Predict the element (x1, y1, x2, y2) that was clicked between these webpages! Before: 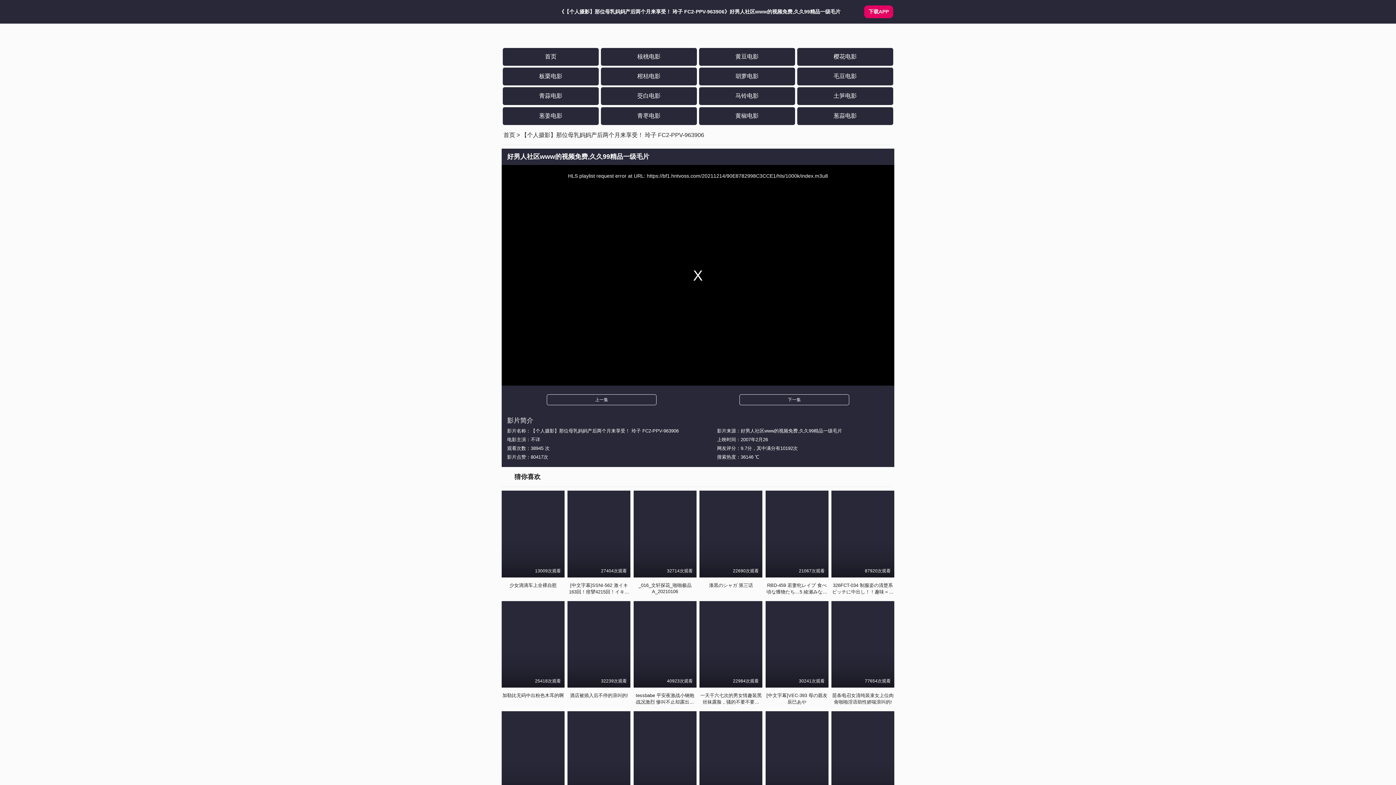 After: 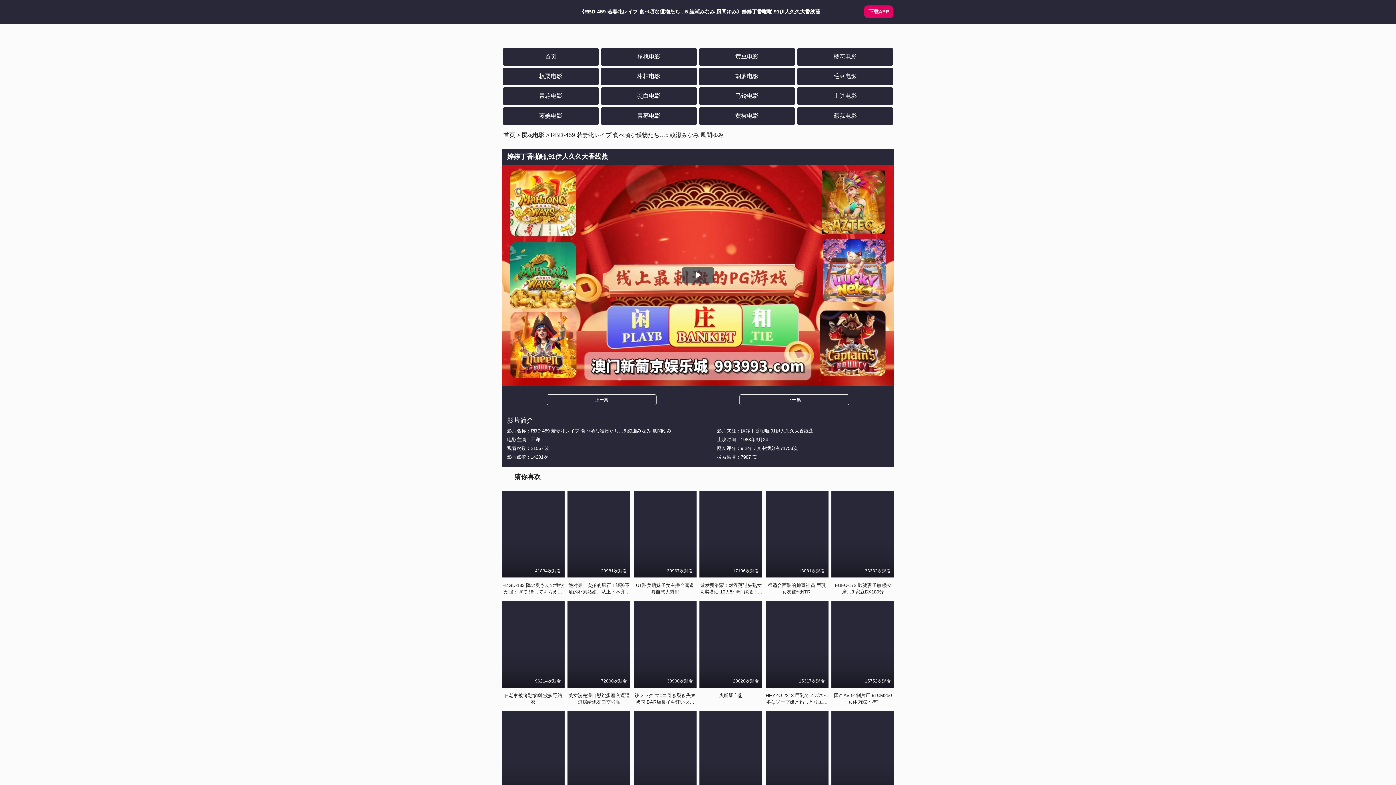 Action: bbox: (765, 491, 828, 577) label: 21067次观看